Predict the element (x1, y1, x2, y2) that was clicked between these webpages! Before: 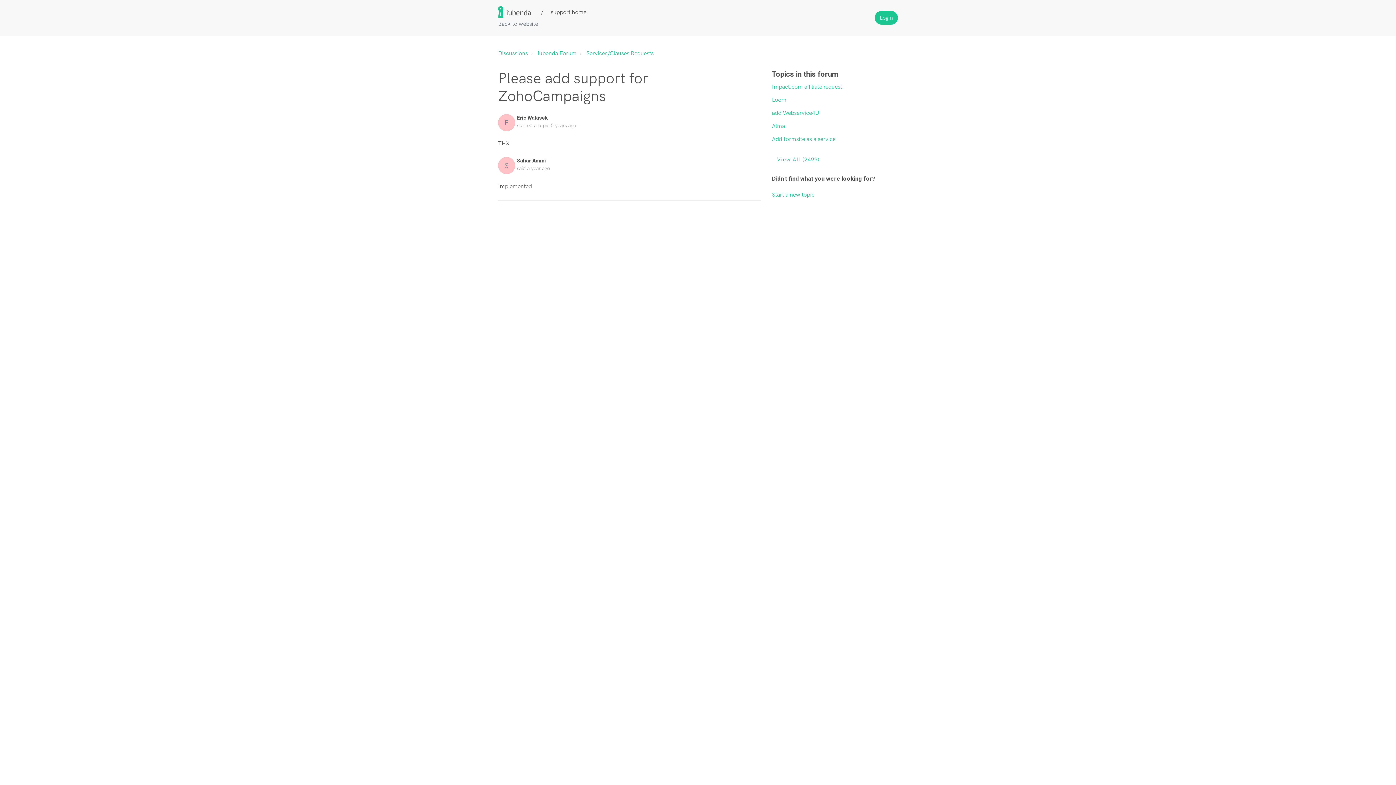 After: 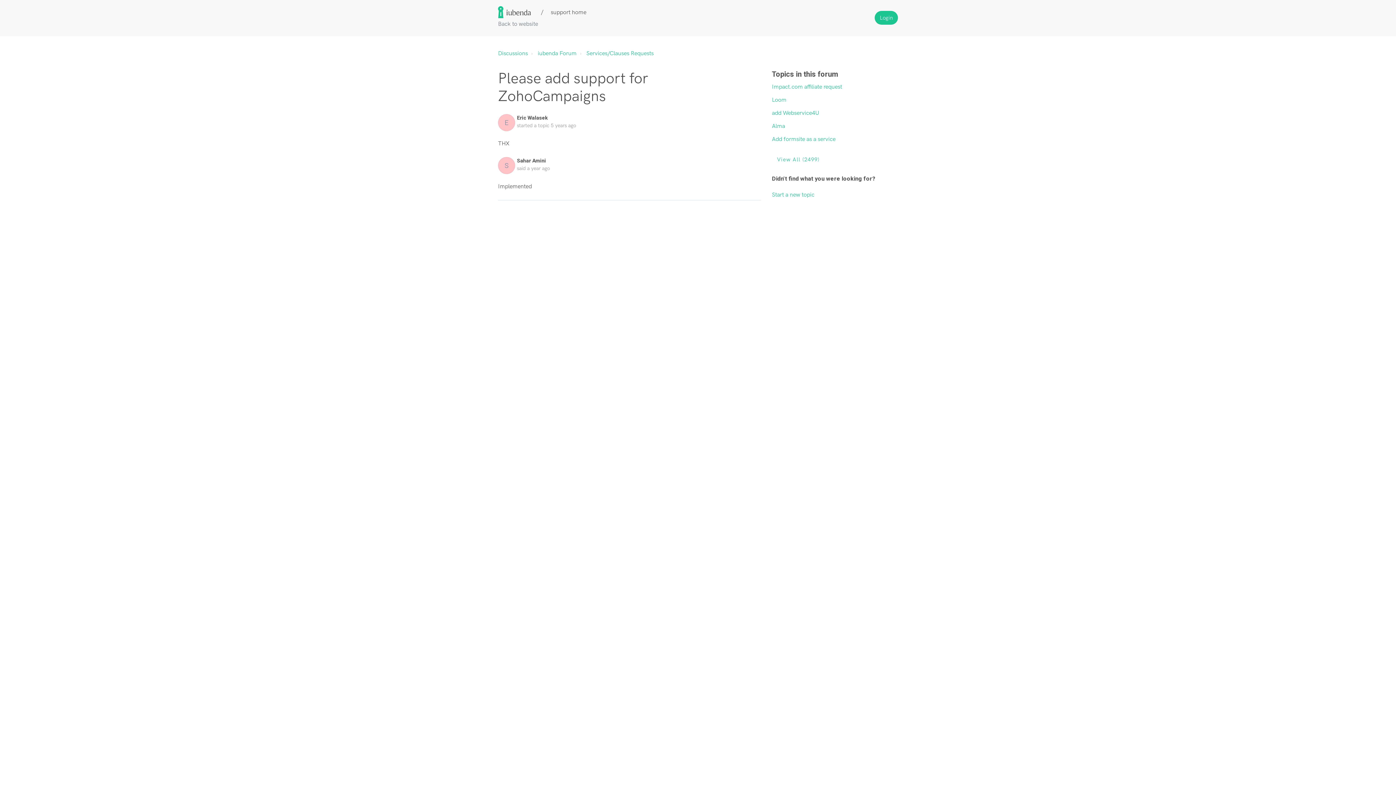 Action: bbox: (772, 152, 824, 166) label: View All (2499)